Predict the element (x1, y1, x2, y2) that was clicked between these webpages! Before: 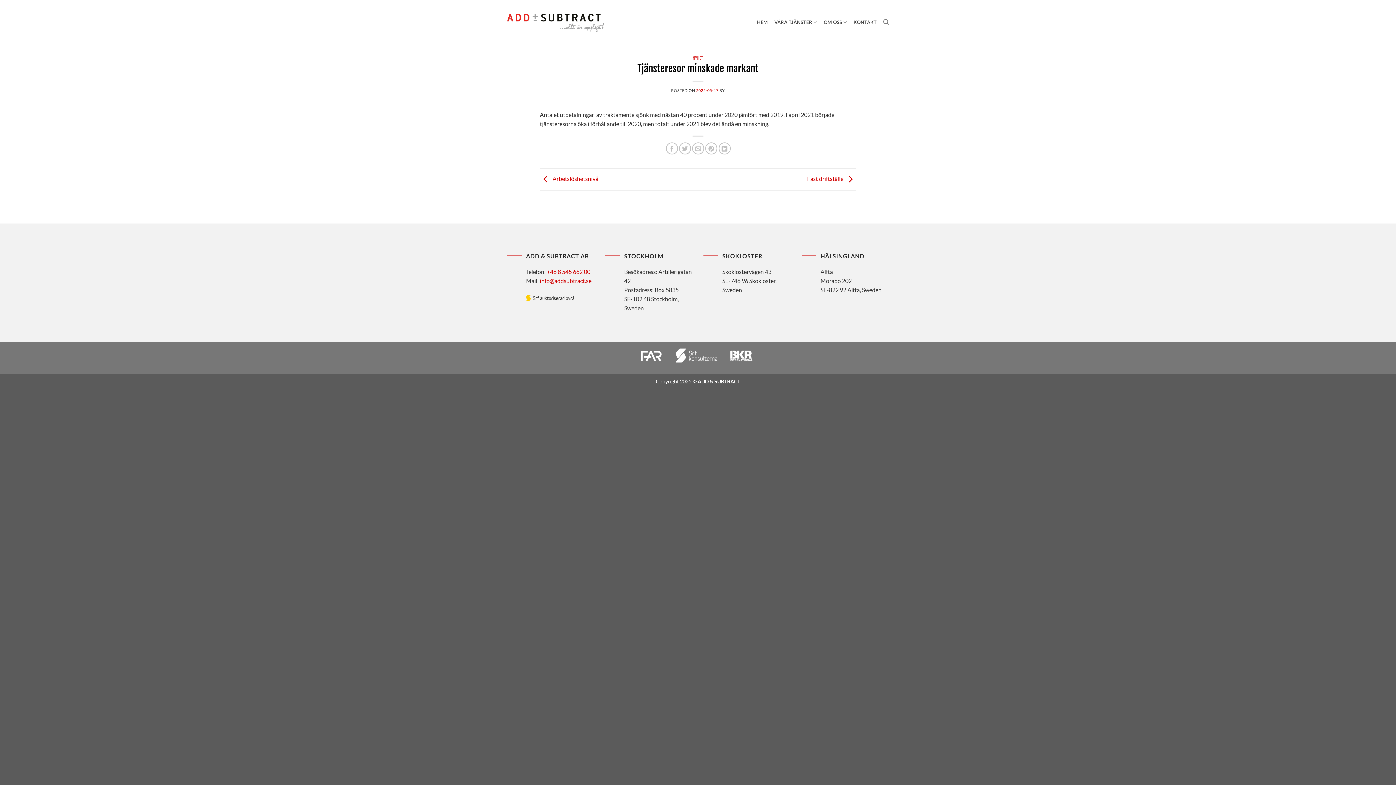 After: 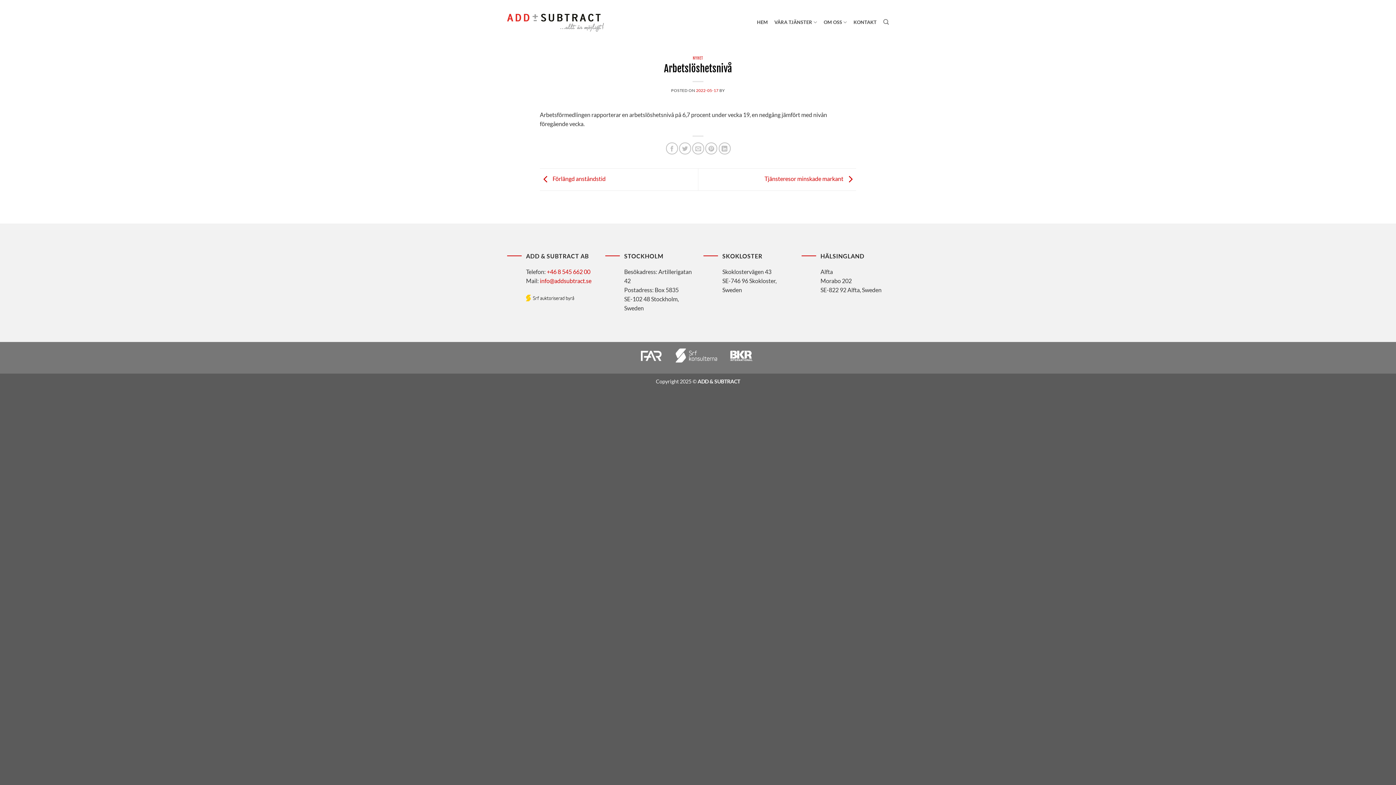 Action: bbox: (540, 175, 598, 182) label:  Arbetslöshetsnivå